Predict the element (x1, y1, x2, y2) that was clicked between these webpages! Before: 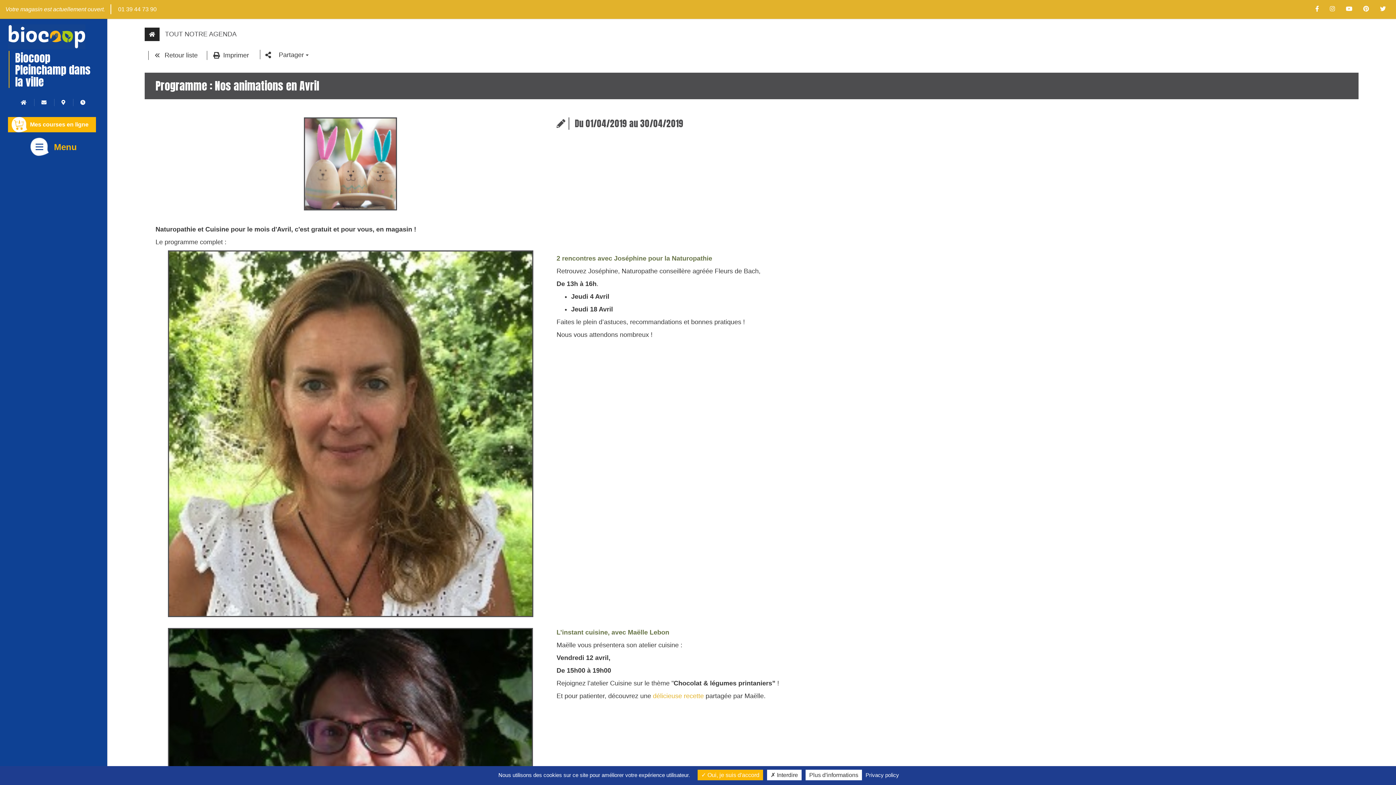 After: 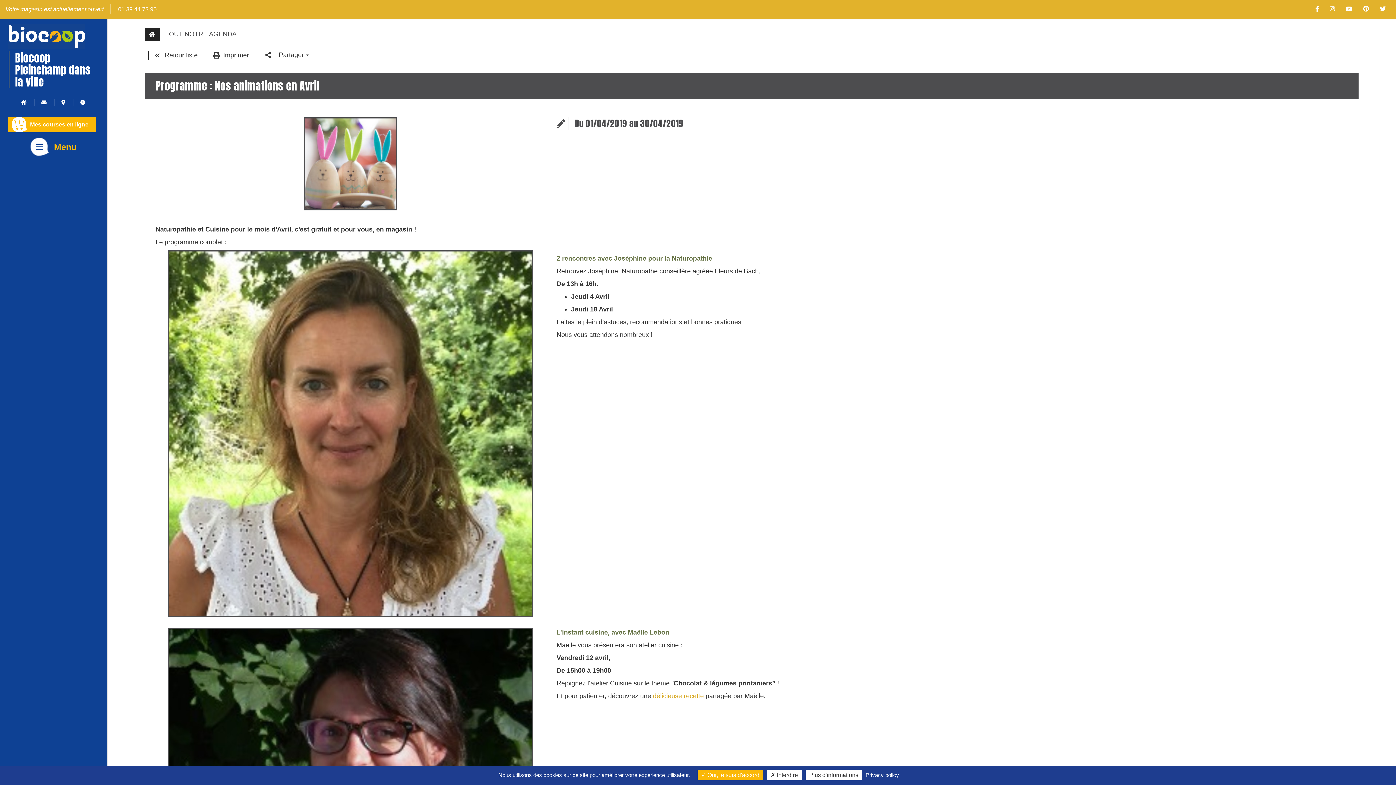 Action: bbox: (653, 692, 703, 700) label: délicieuse recette